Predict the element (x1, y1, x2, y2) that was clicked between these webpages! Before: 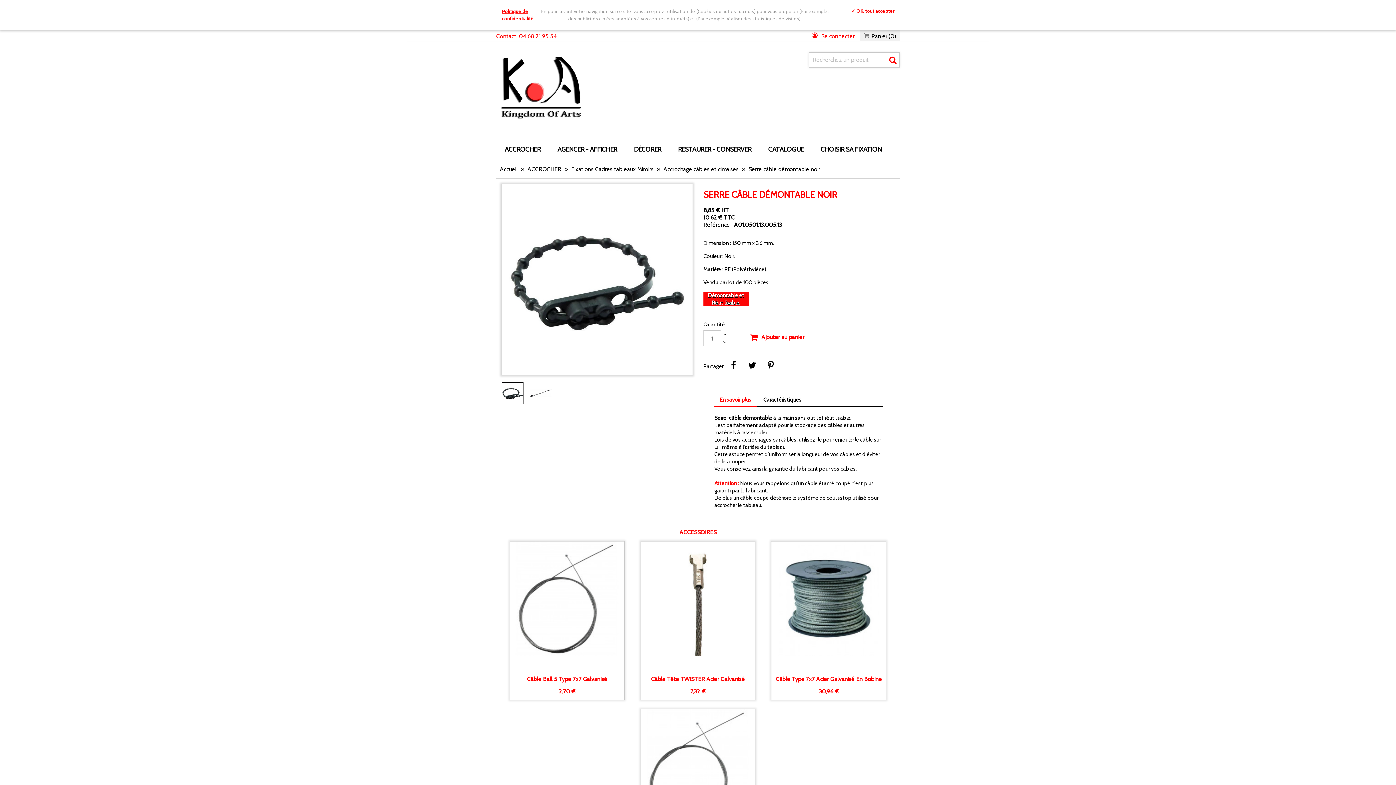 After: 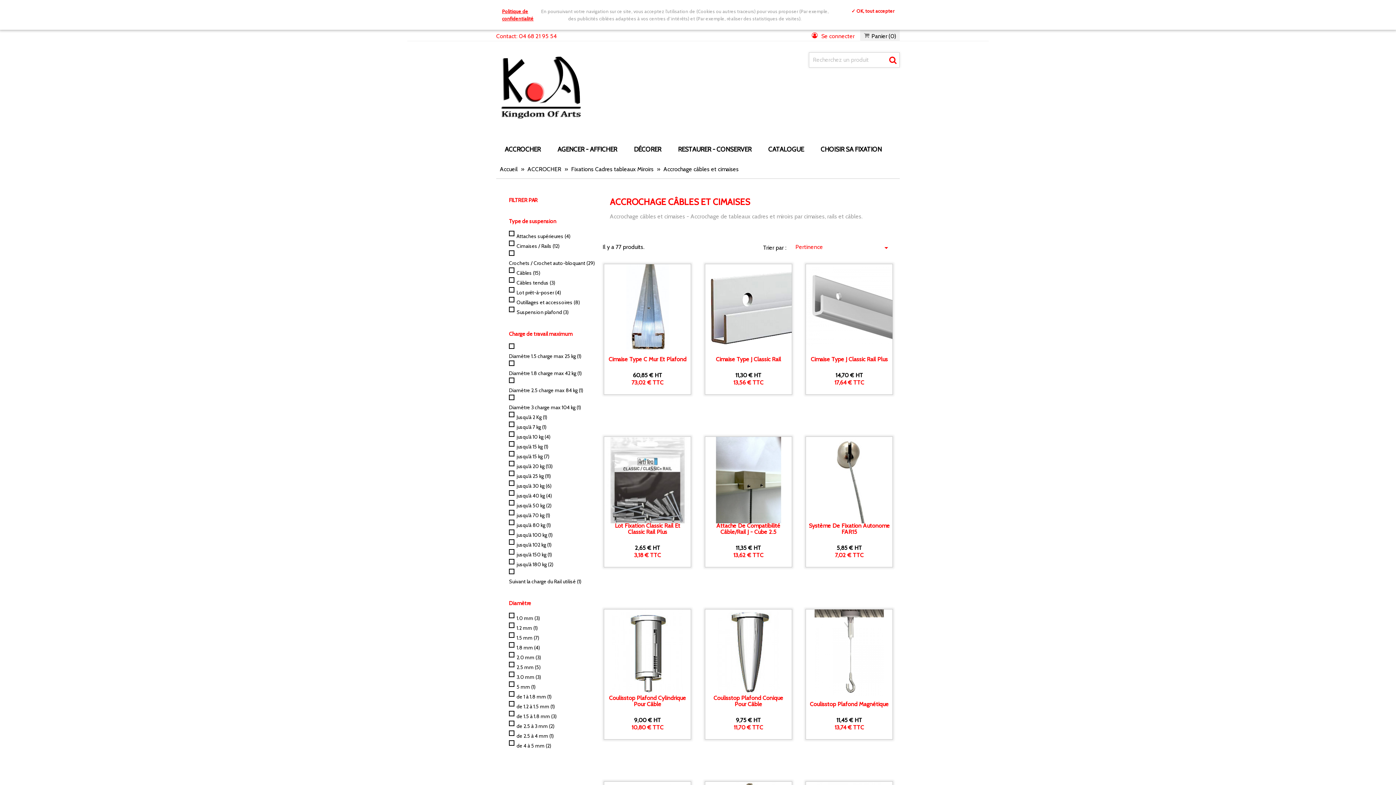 Action: bbox: (663, 165, 740, 172) label: Accrochage câbles et cimaises 